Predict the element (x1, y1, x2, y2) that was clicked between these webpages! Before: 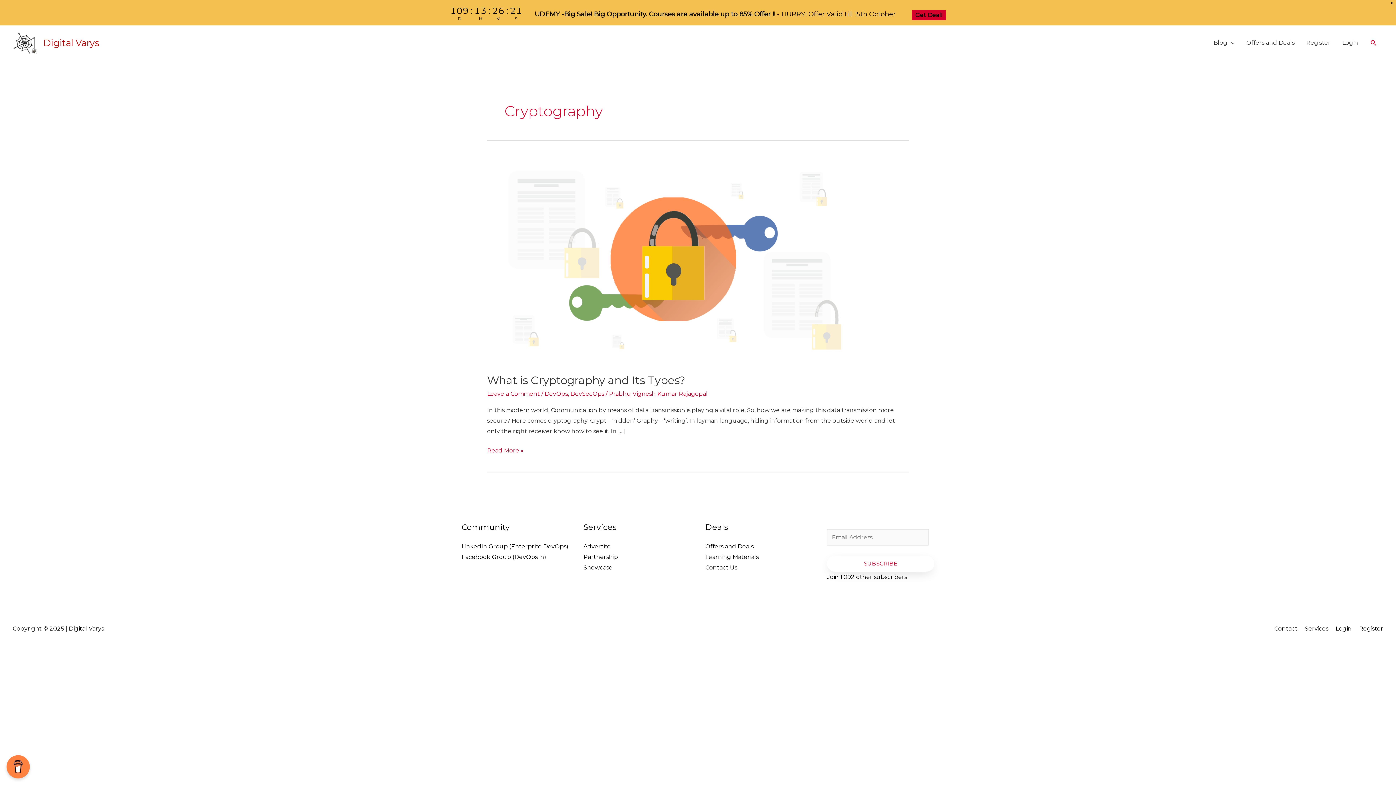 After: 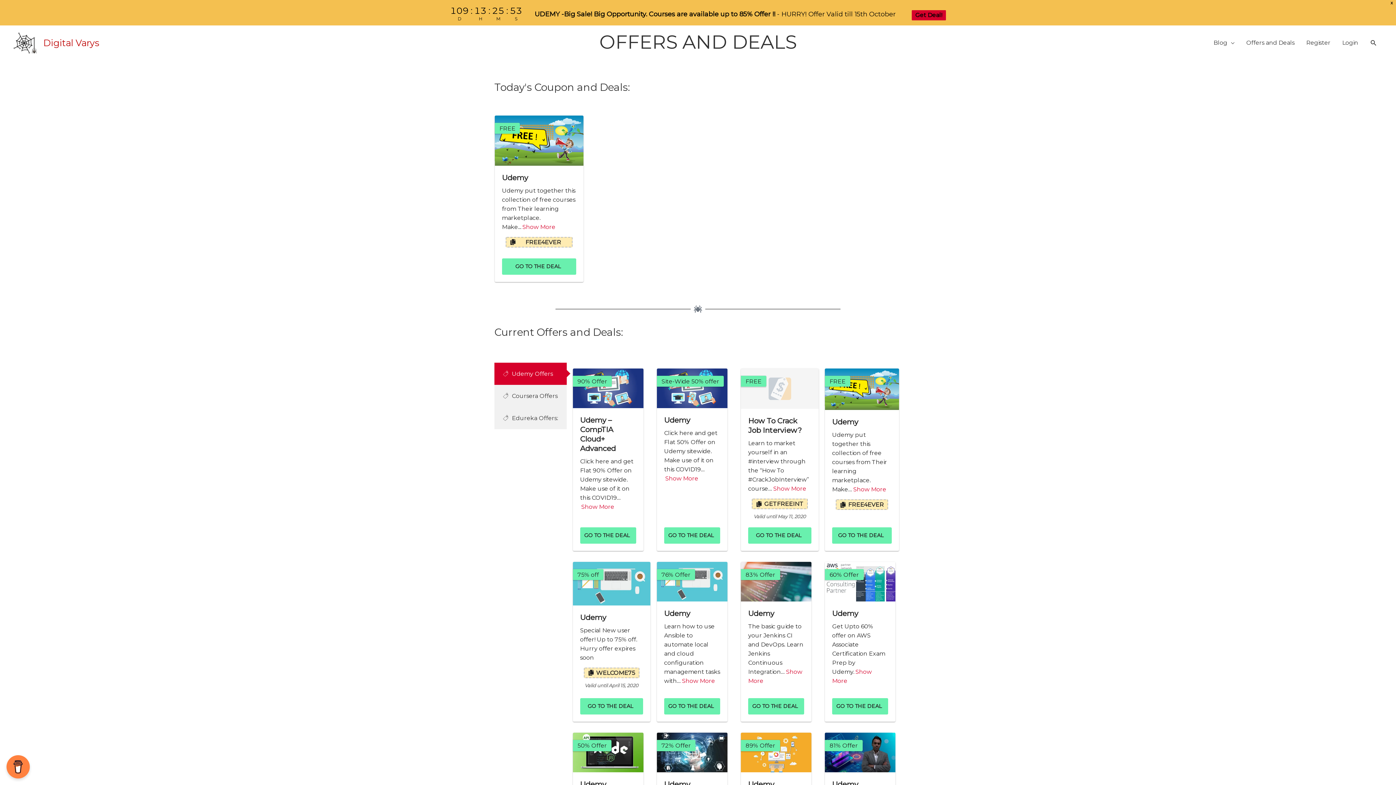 Action: bbox: (1240, 31, 1300, 54) label: Offers and Deals